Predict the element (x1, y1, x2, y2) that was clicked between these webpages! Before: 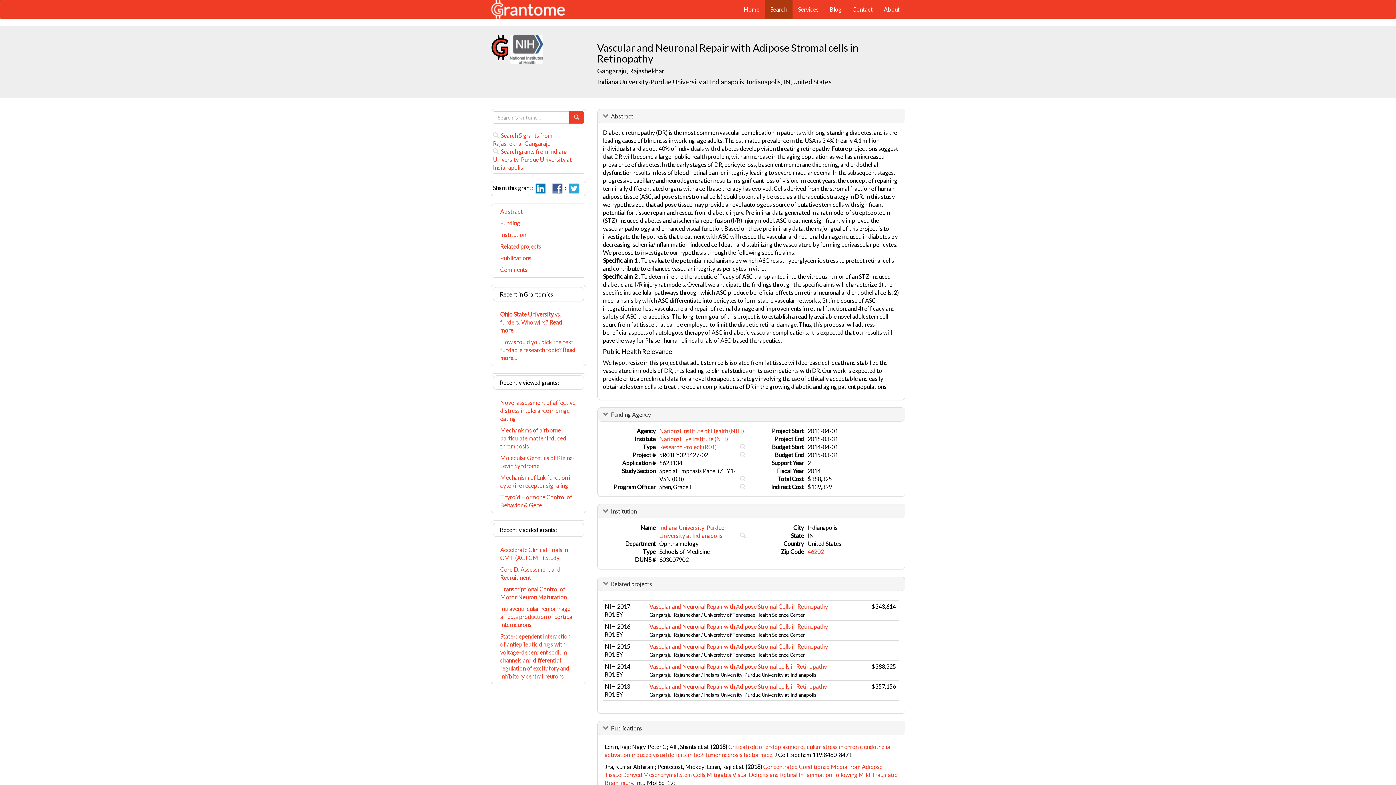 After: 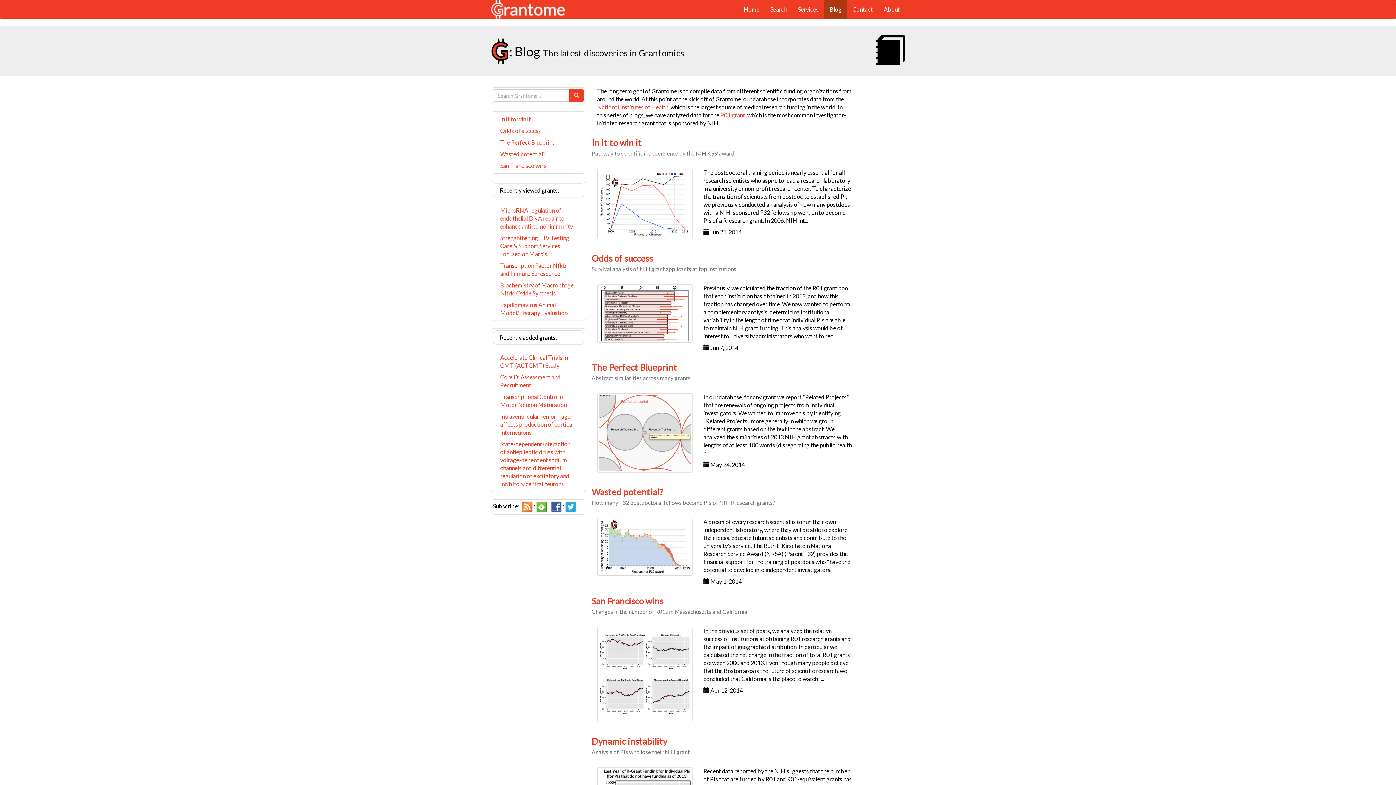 Action: label: Blog bbox: (824, 0, 847, 18)